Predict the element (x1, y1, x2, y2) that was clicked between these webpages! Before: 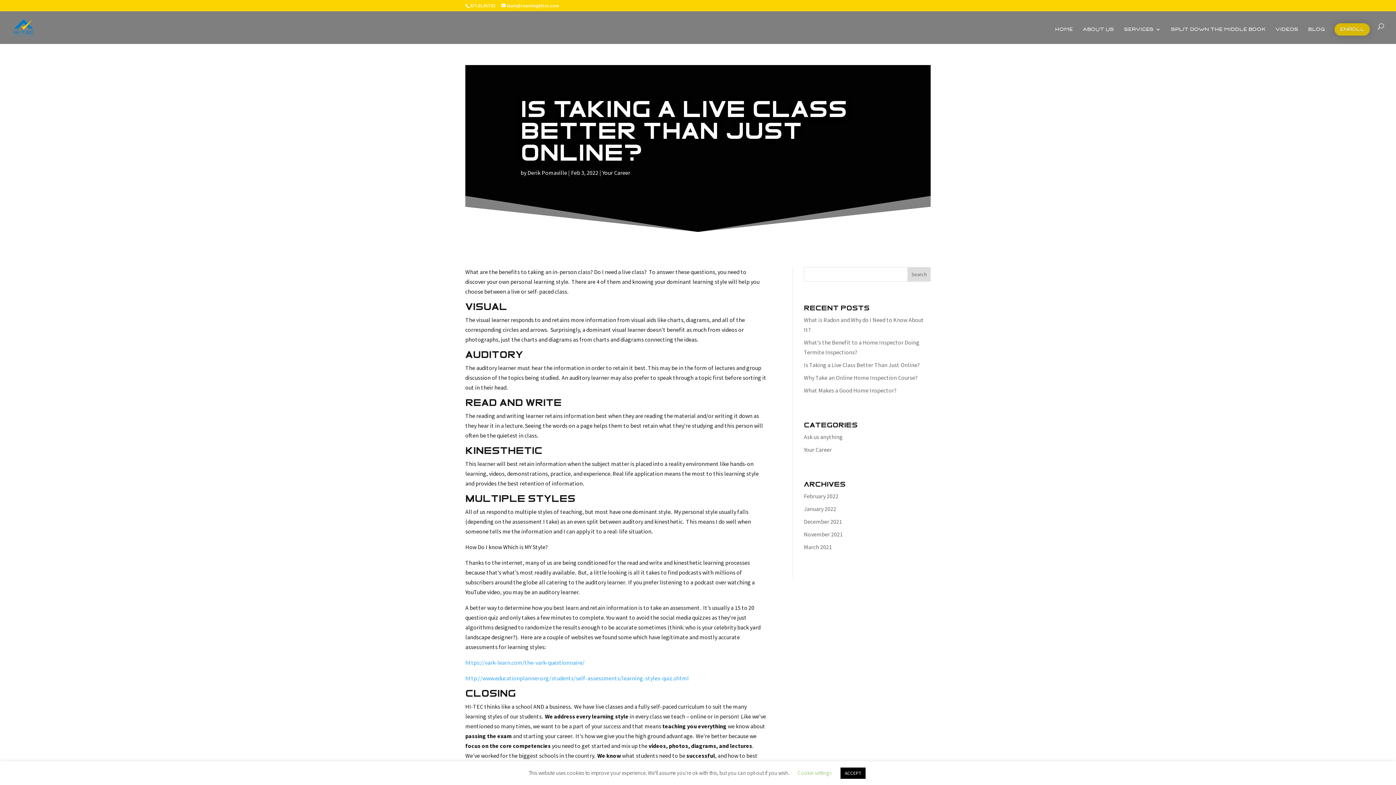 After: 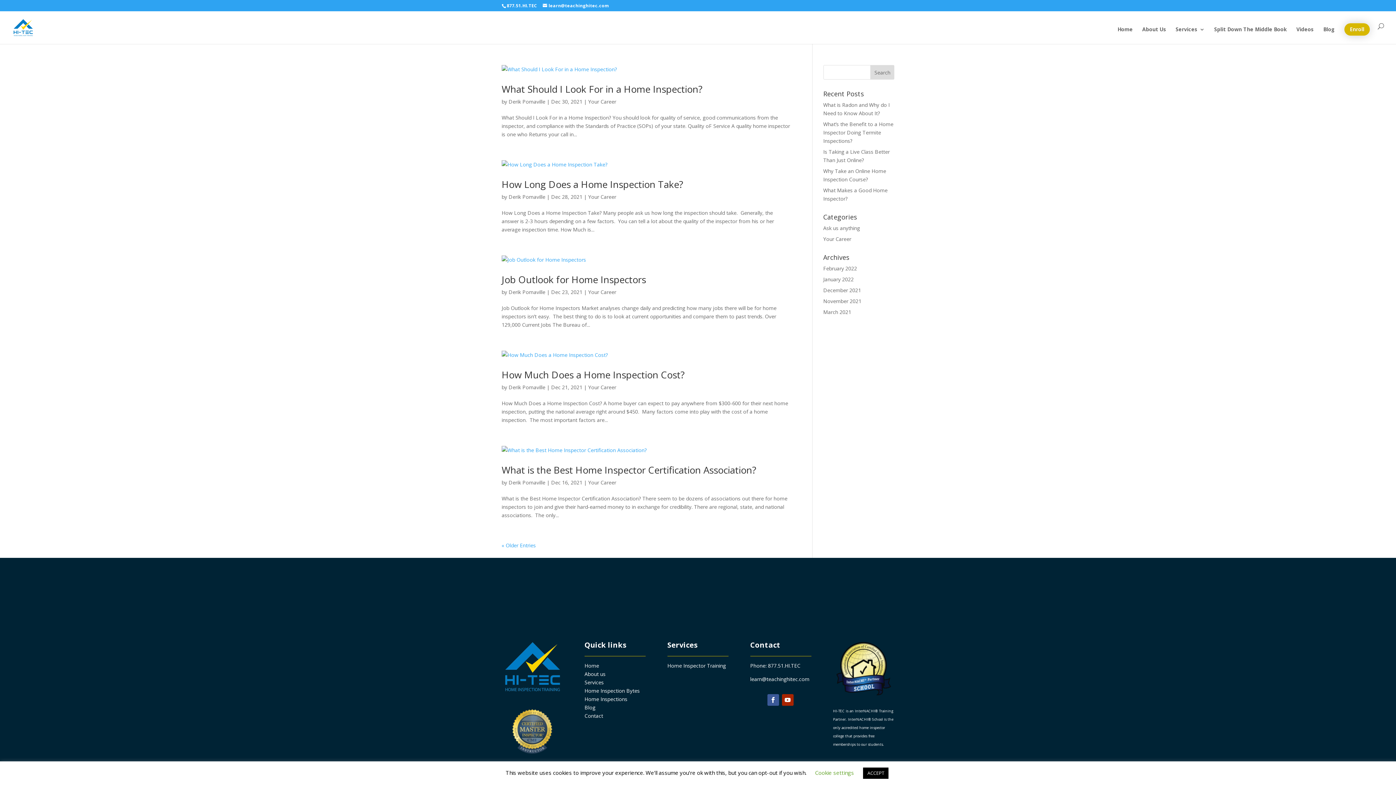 Action: label: December 2021 bbox: (804, 518, 842, 525)